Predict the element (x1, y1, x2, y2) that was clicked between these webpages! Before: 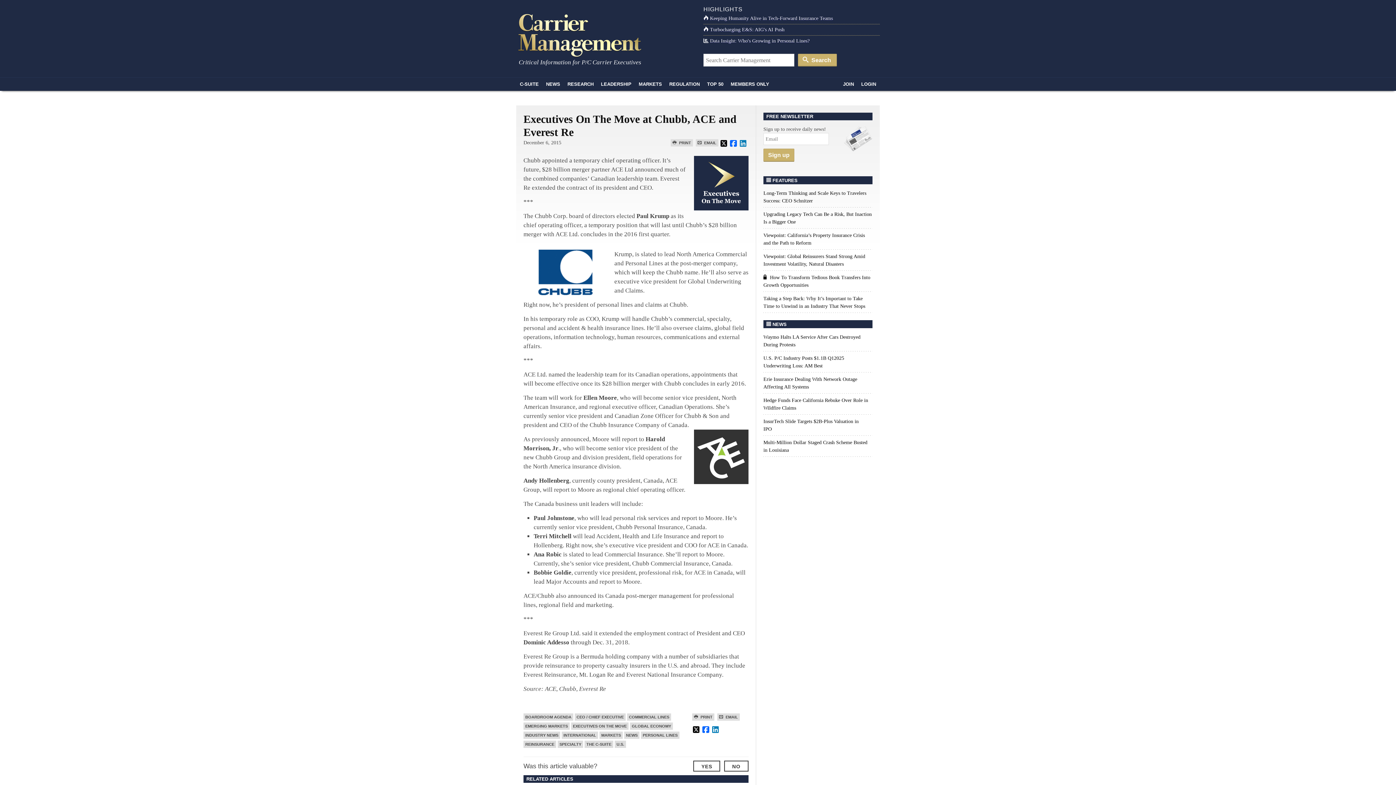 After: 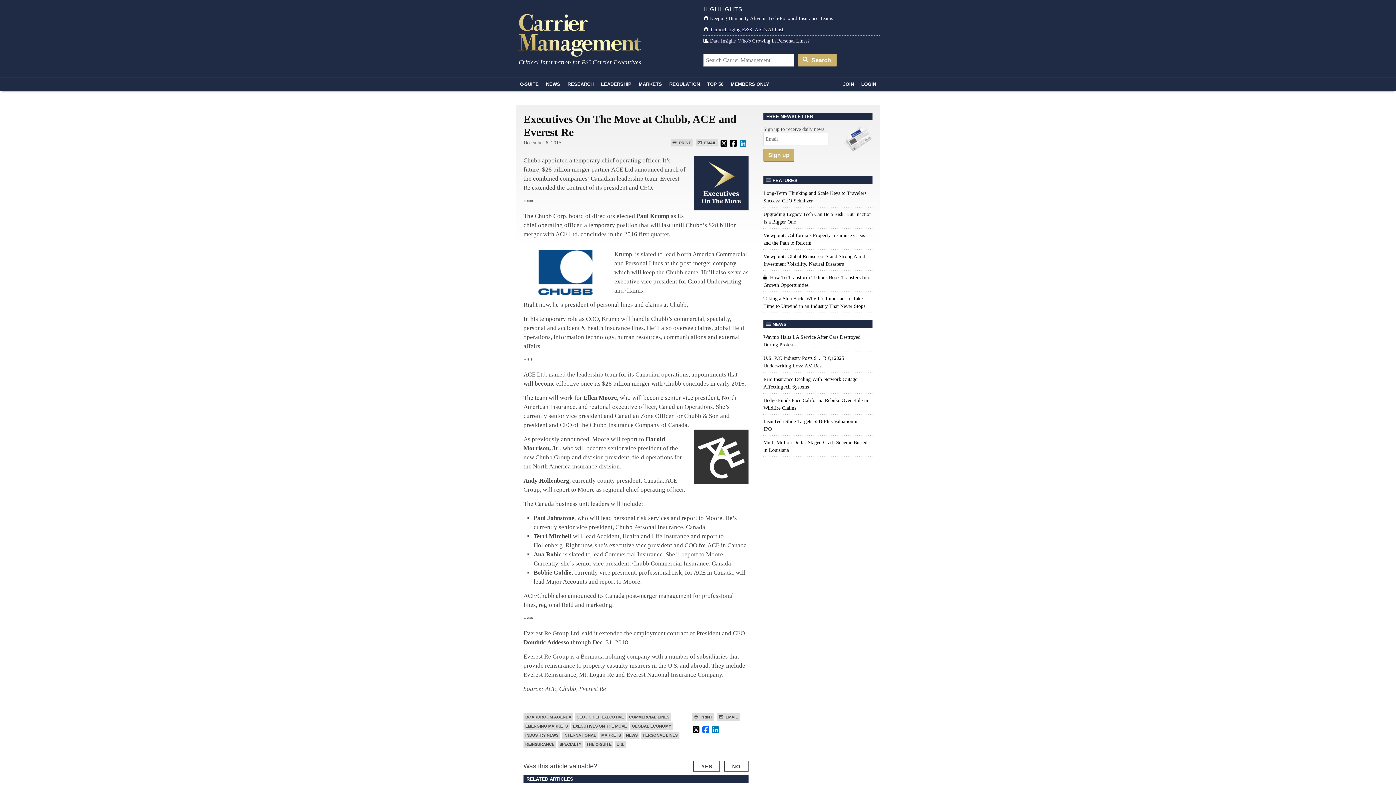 Action: bbox: (729, 139, 737, 147)